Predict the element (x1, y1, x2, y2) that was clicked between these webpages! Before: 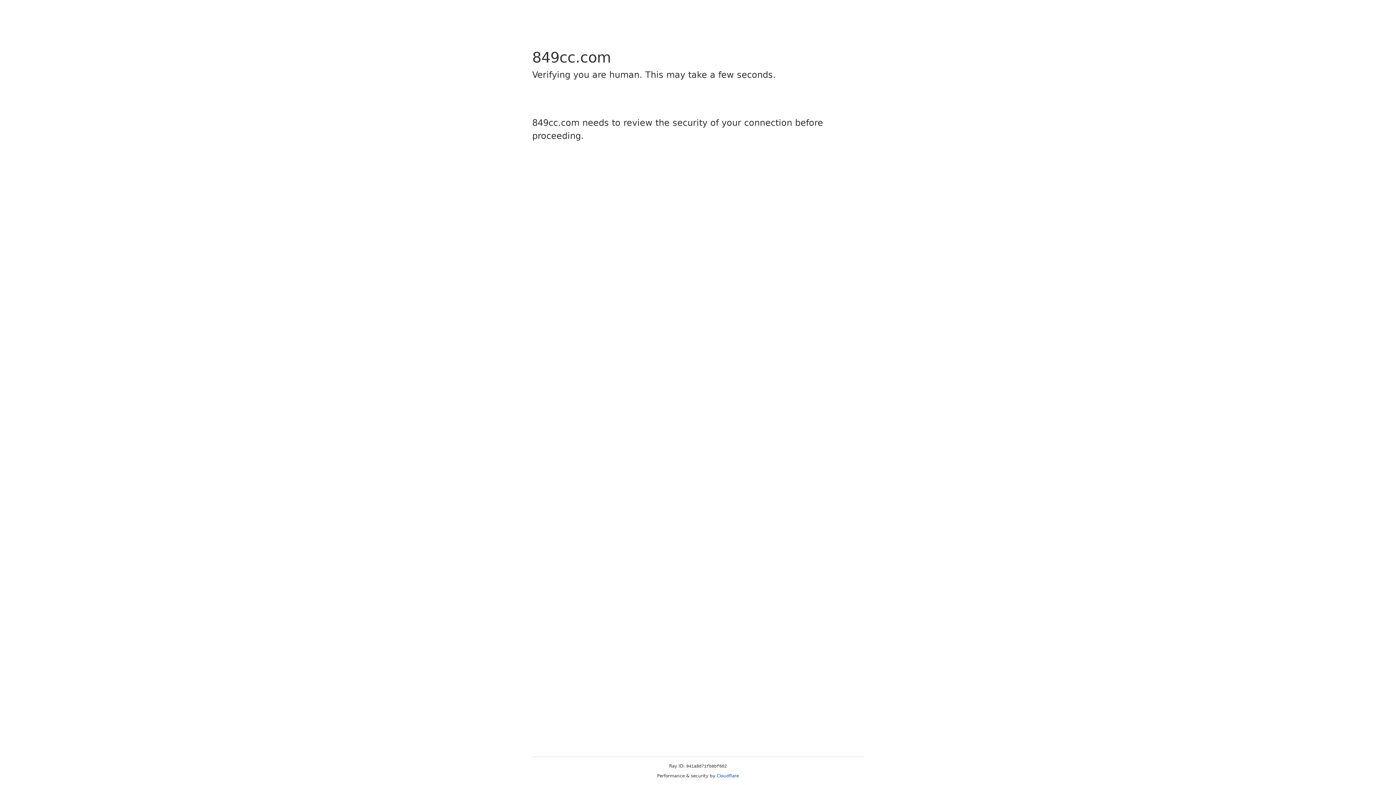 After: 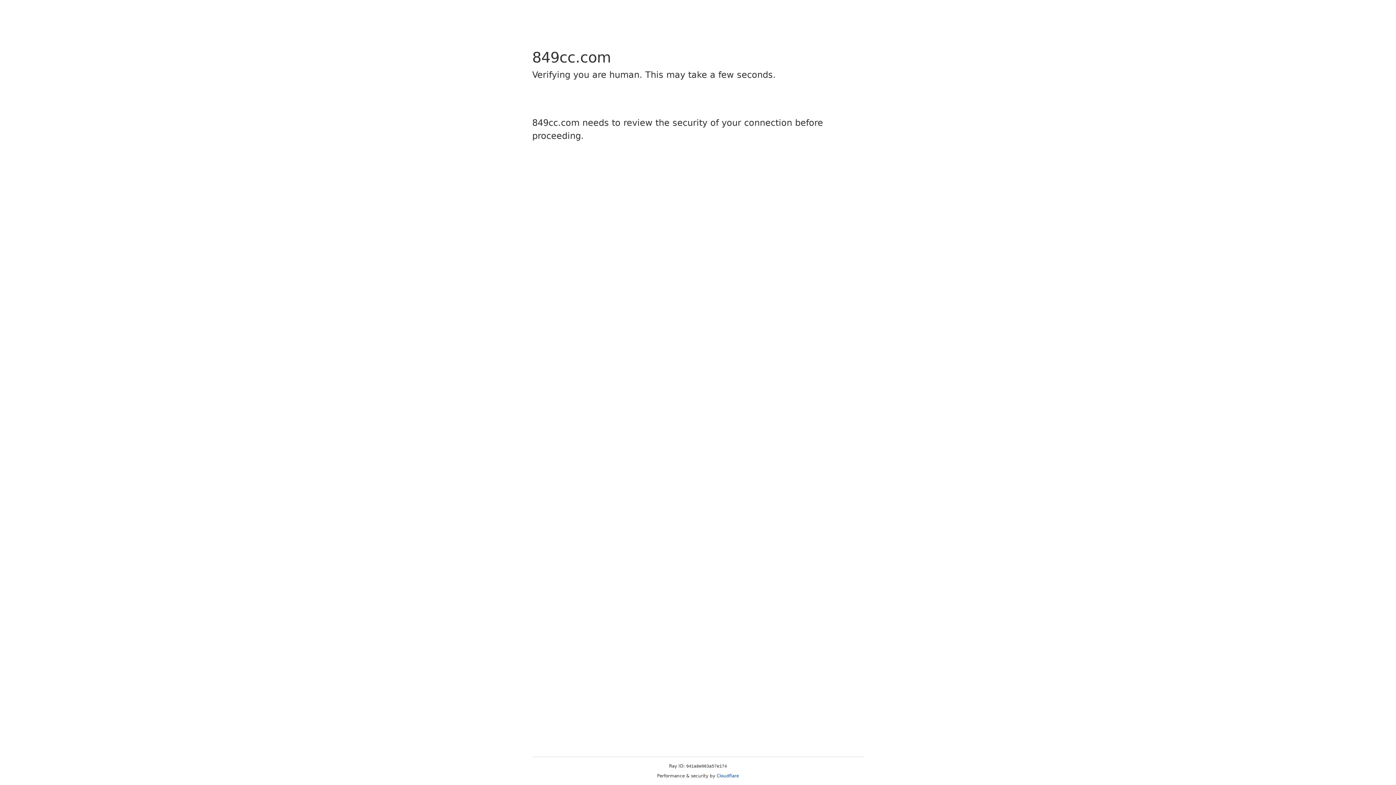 Action: label: Cloudflare bbox: (716, 773, 739, 778)